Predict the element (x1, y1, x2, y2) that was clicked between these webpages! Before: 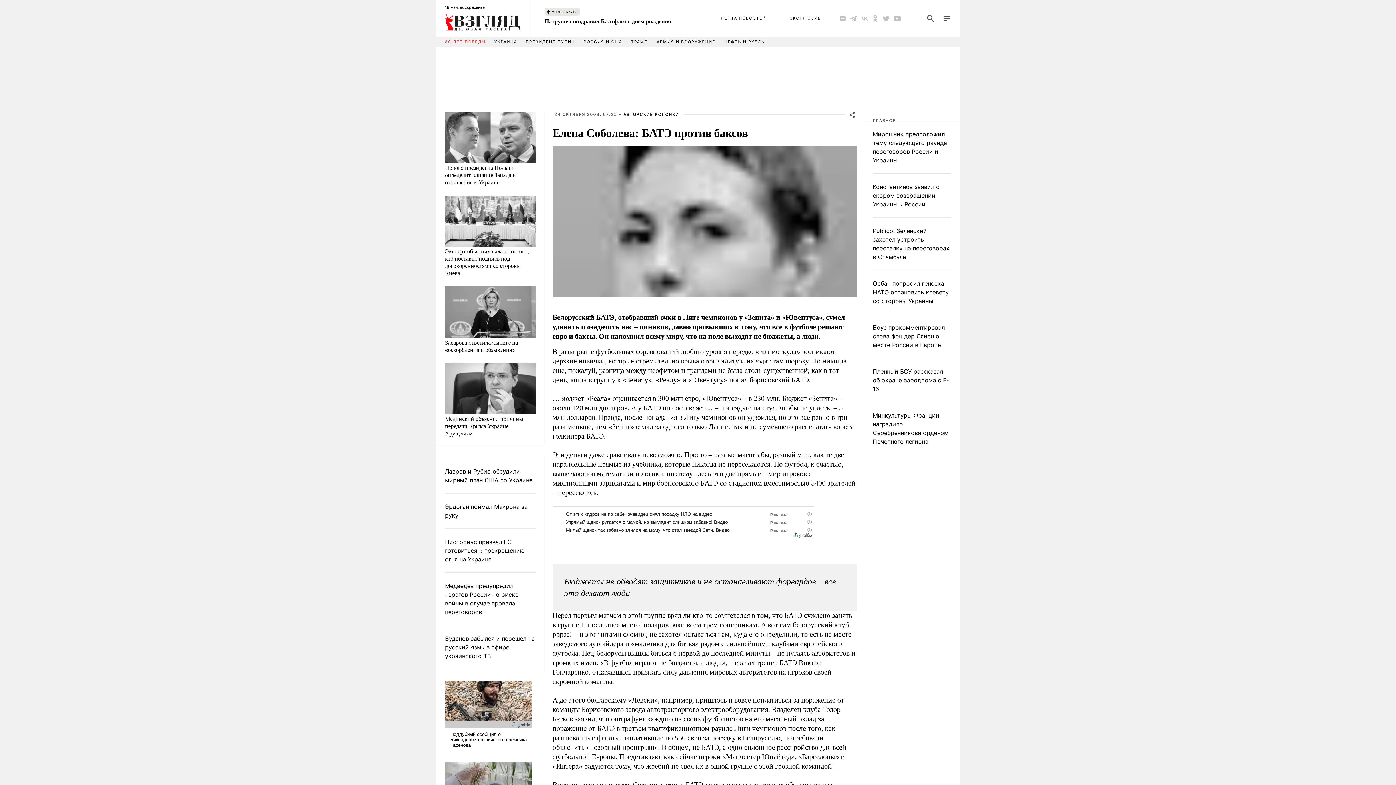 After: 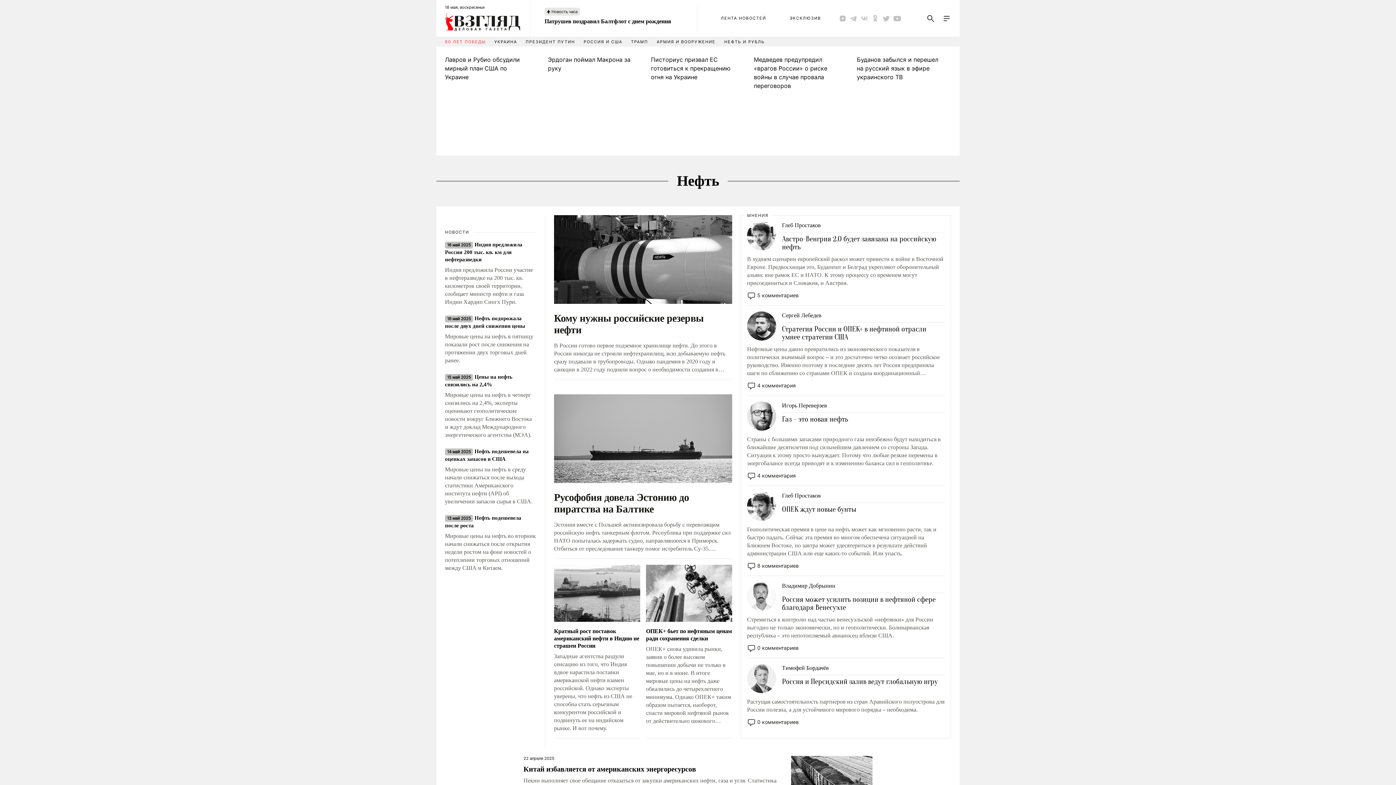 Action: bbox: (724, 39, 764, 44) label: НЕФТЬ И РУБЛЬ